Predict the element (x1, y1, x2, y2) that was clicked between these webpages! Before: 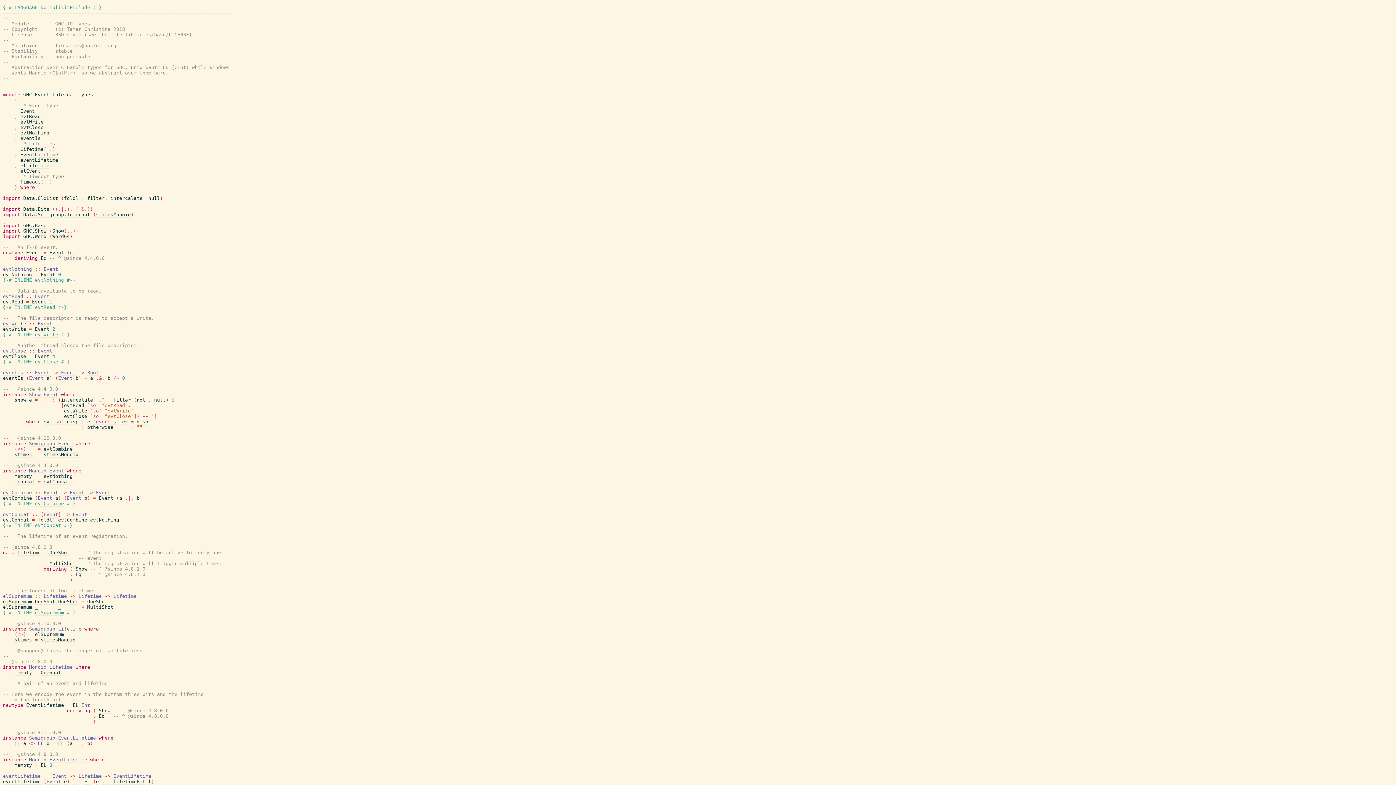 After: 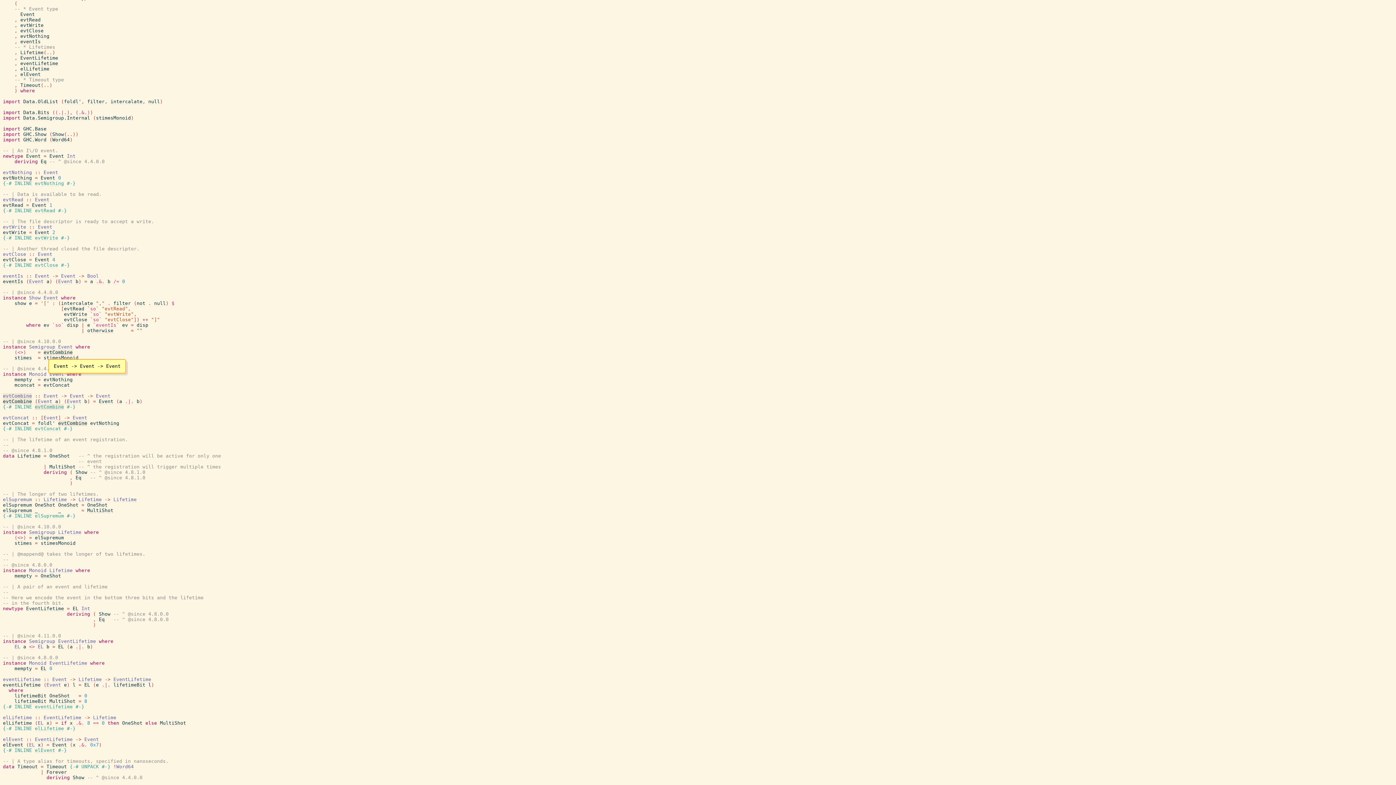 Action: label: Event bbox: (37, 348, 52, 354)